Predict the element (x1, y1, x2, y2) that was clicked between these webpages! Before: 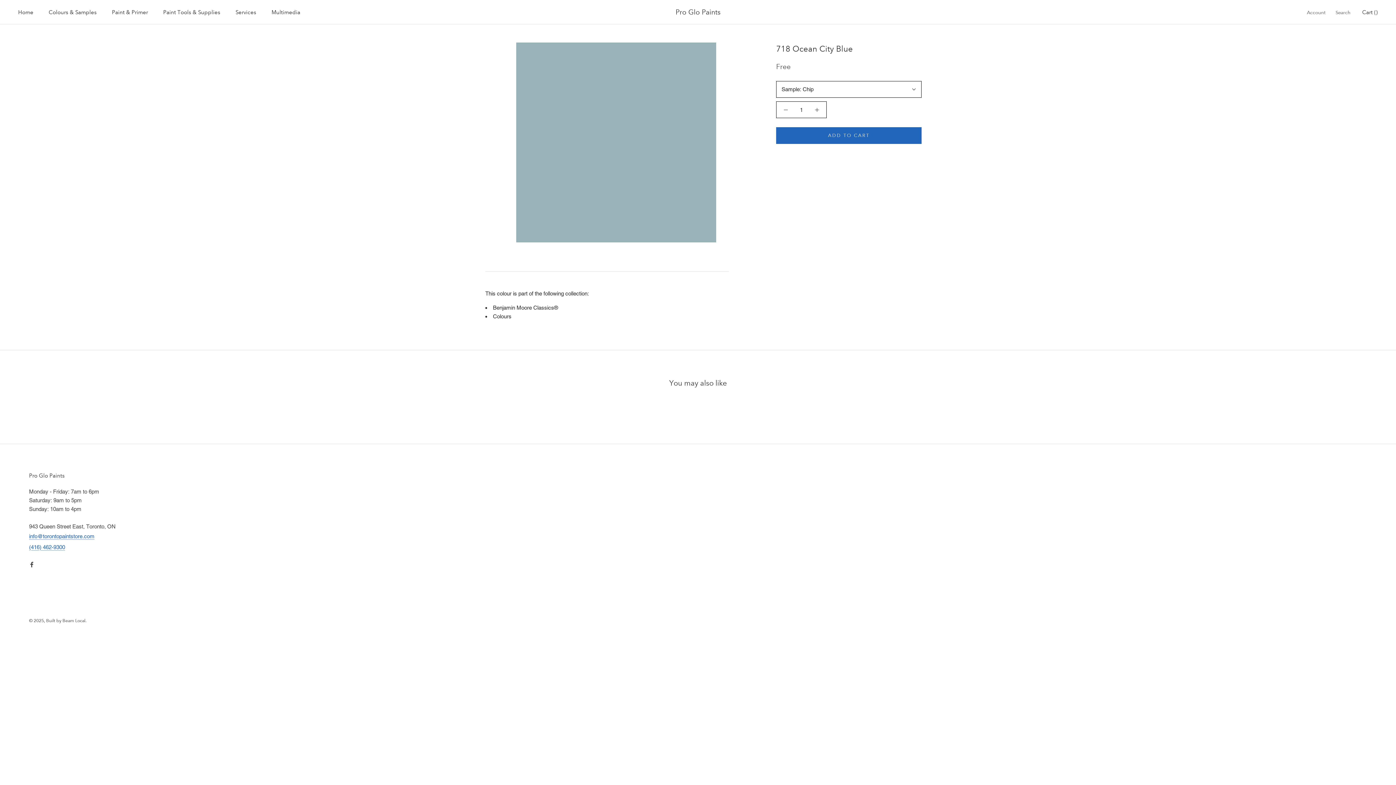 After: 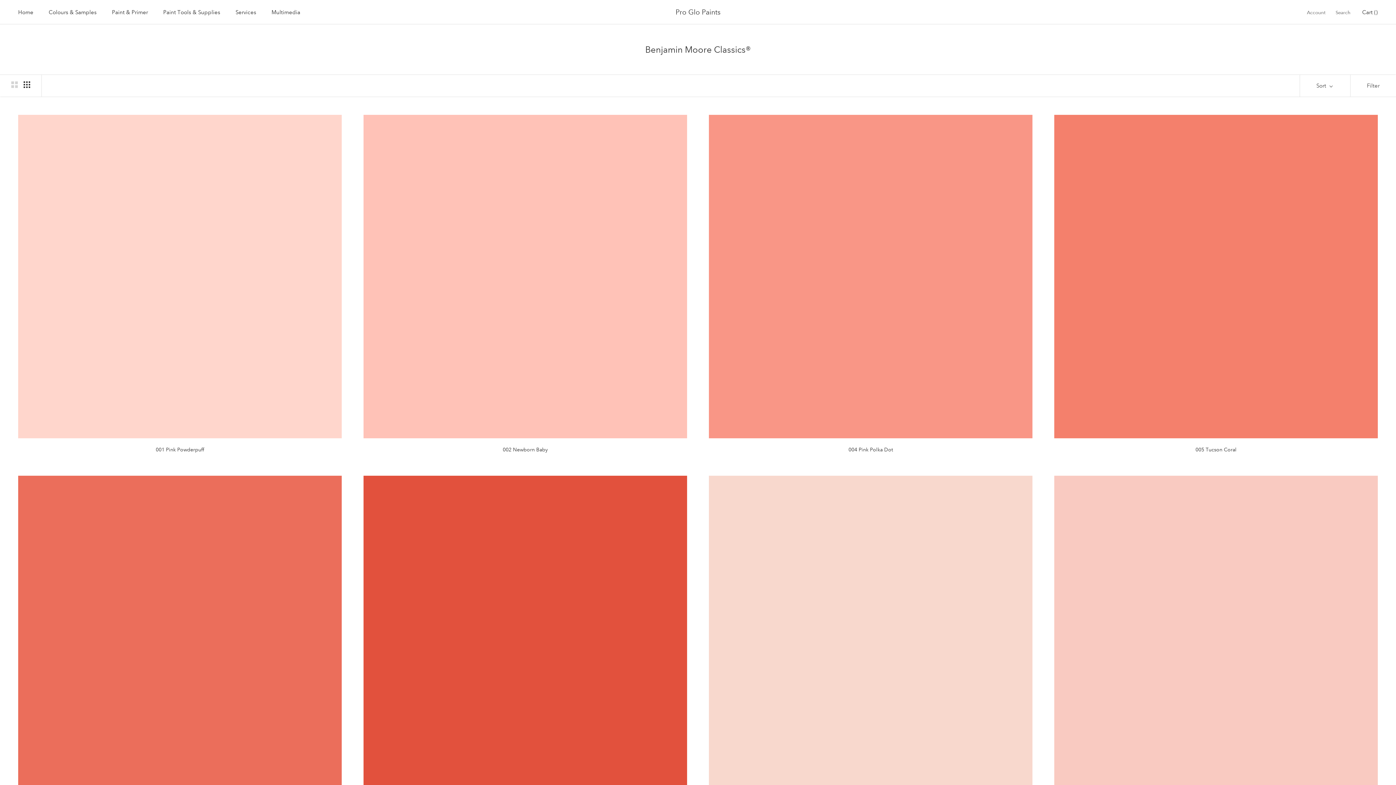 Action: bbox: (493, 304, 558, 310) label: Benjamin Moore Classics®